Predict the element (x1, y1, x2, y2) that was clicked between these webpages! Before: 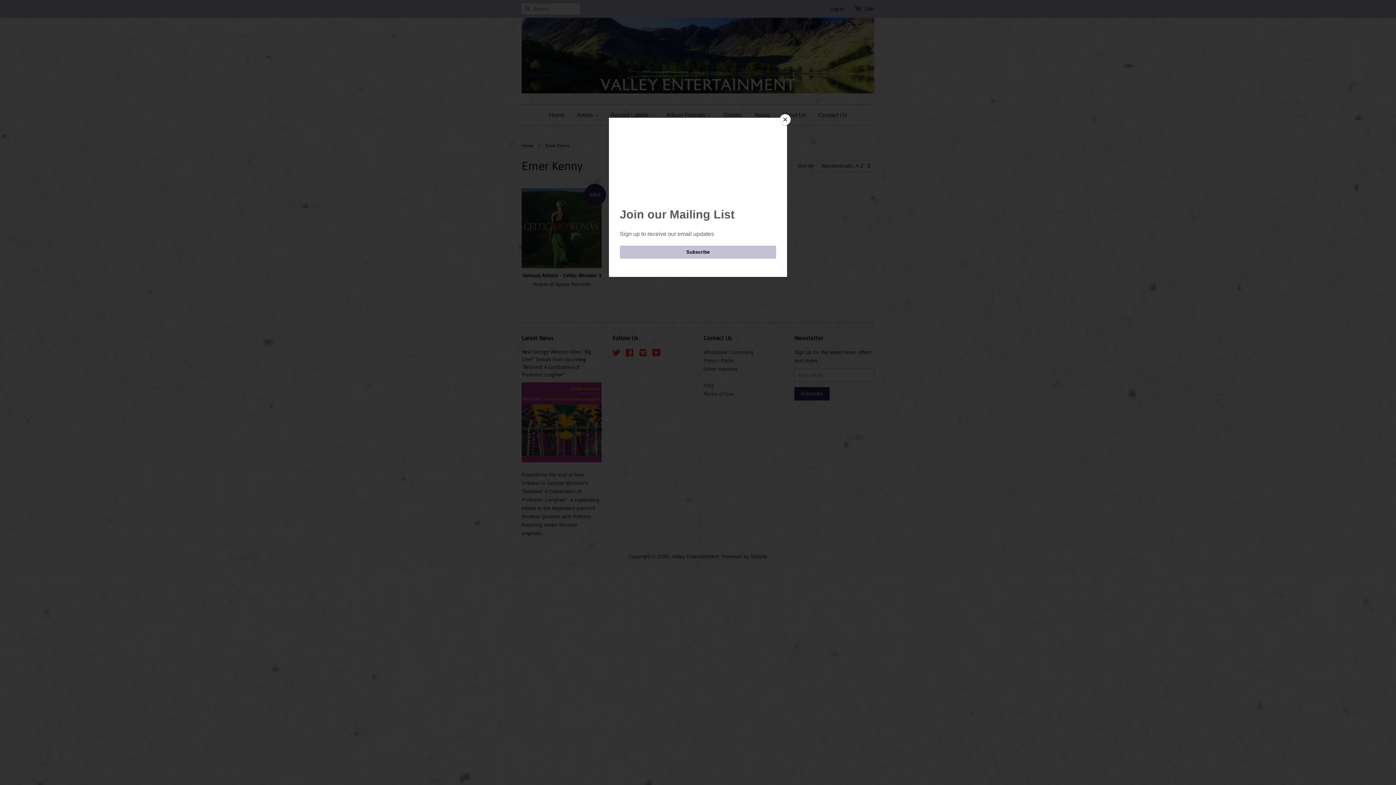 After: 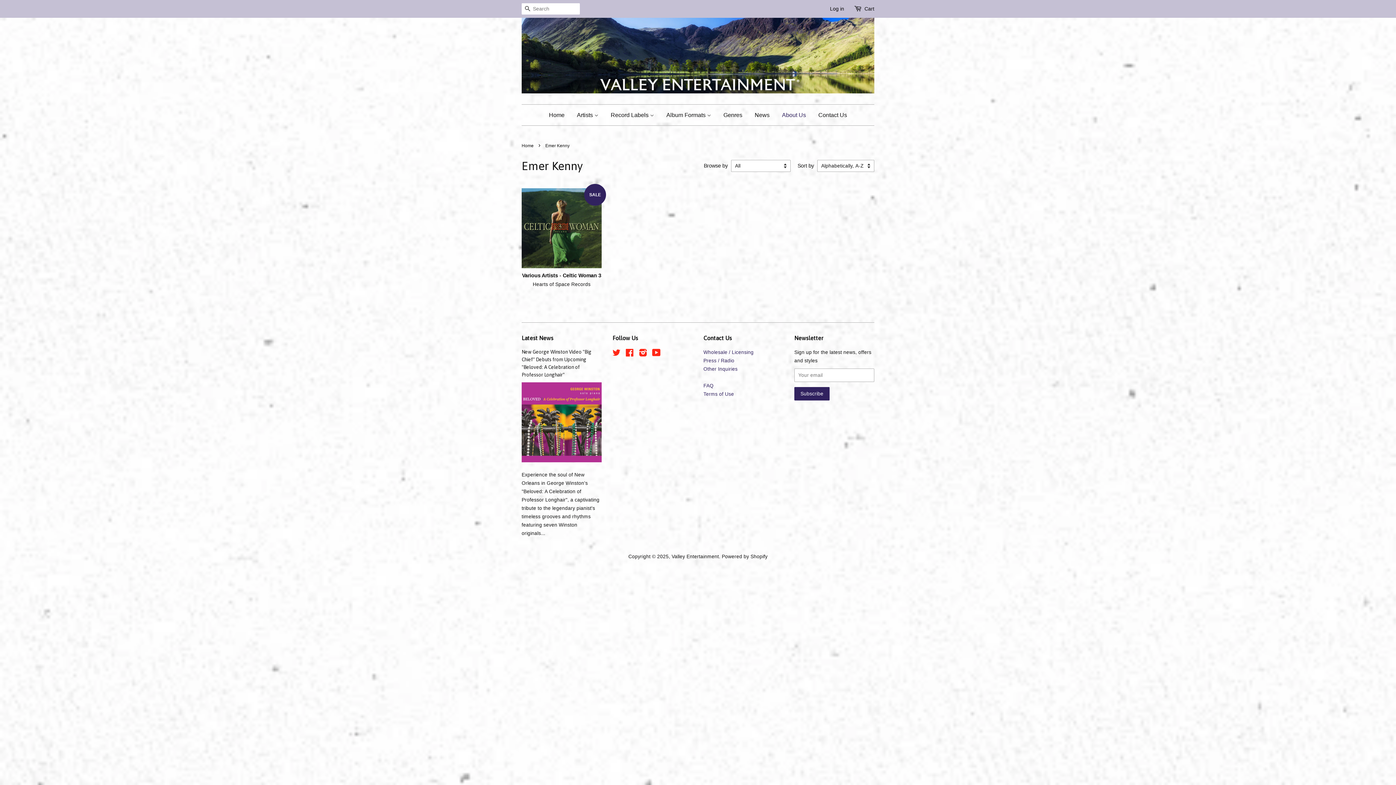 Action: bbox: (780, 114, 790, 125) label: Close